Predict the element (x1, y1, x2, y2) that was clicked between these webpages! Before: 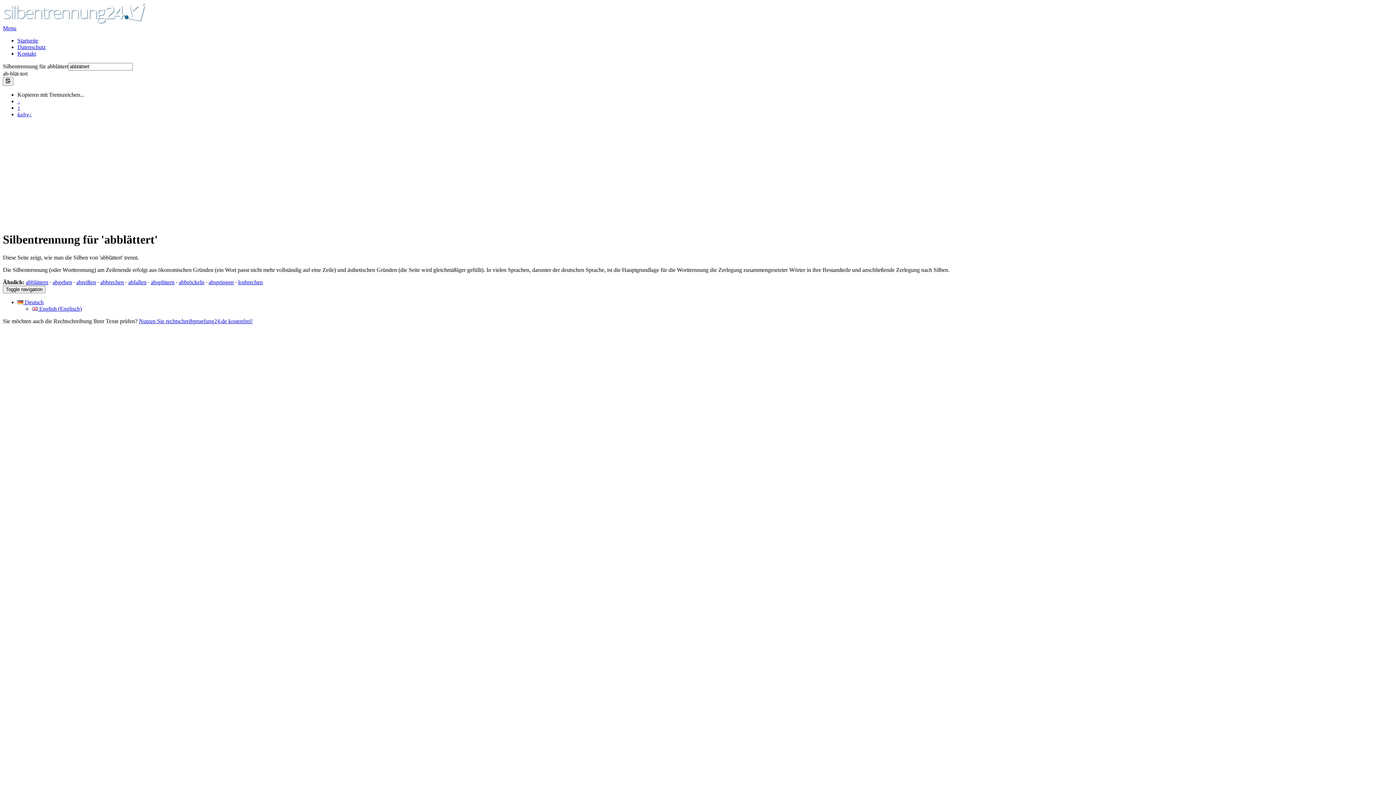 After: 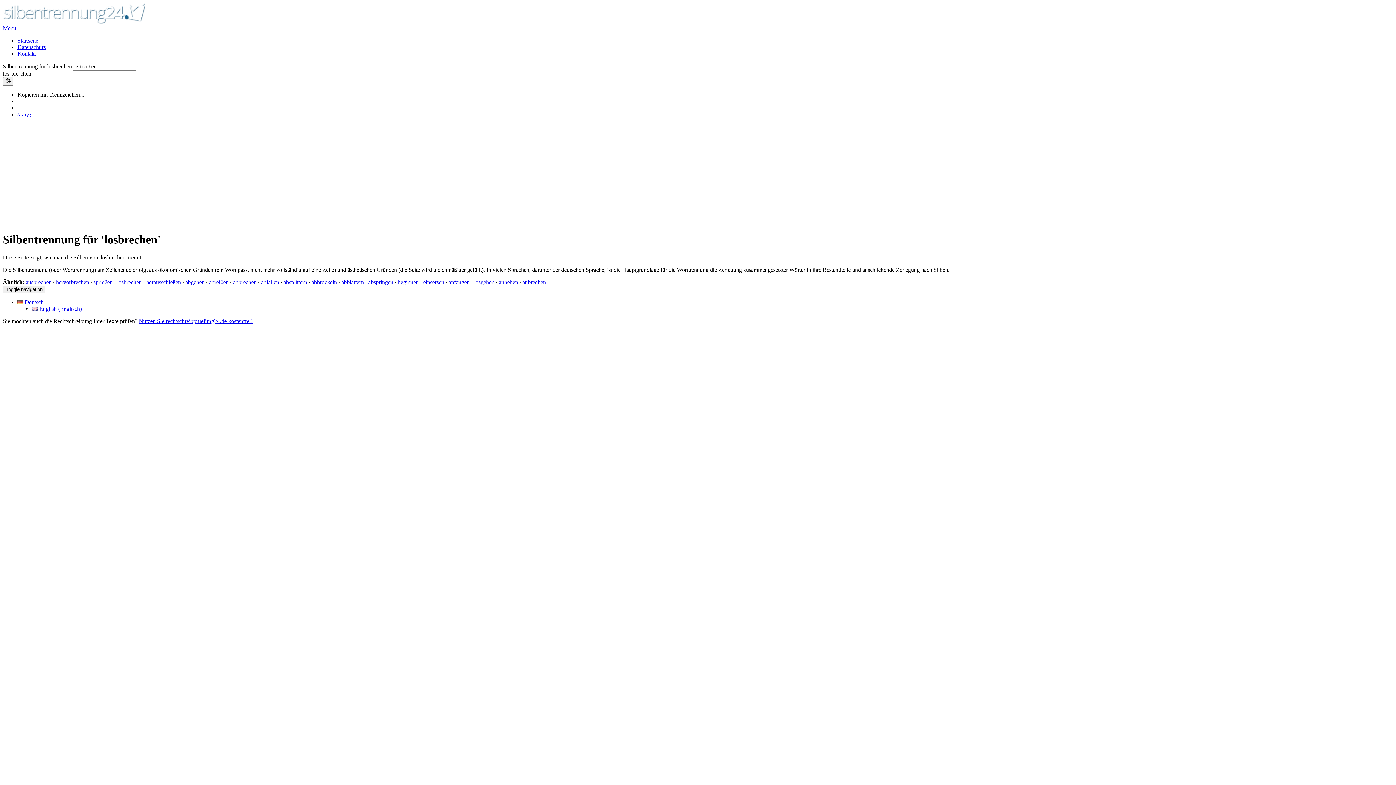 Action: bbox: (238, 279, 262, 285) label: losbrechen